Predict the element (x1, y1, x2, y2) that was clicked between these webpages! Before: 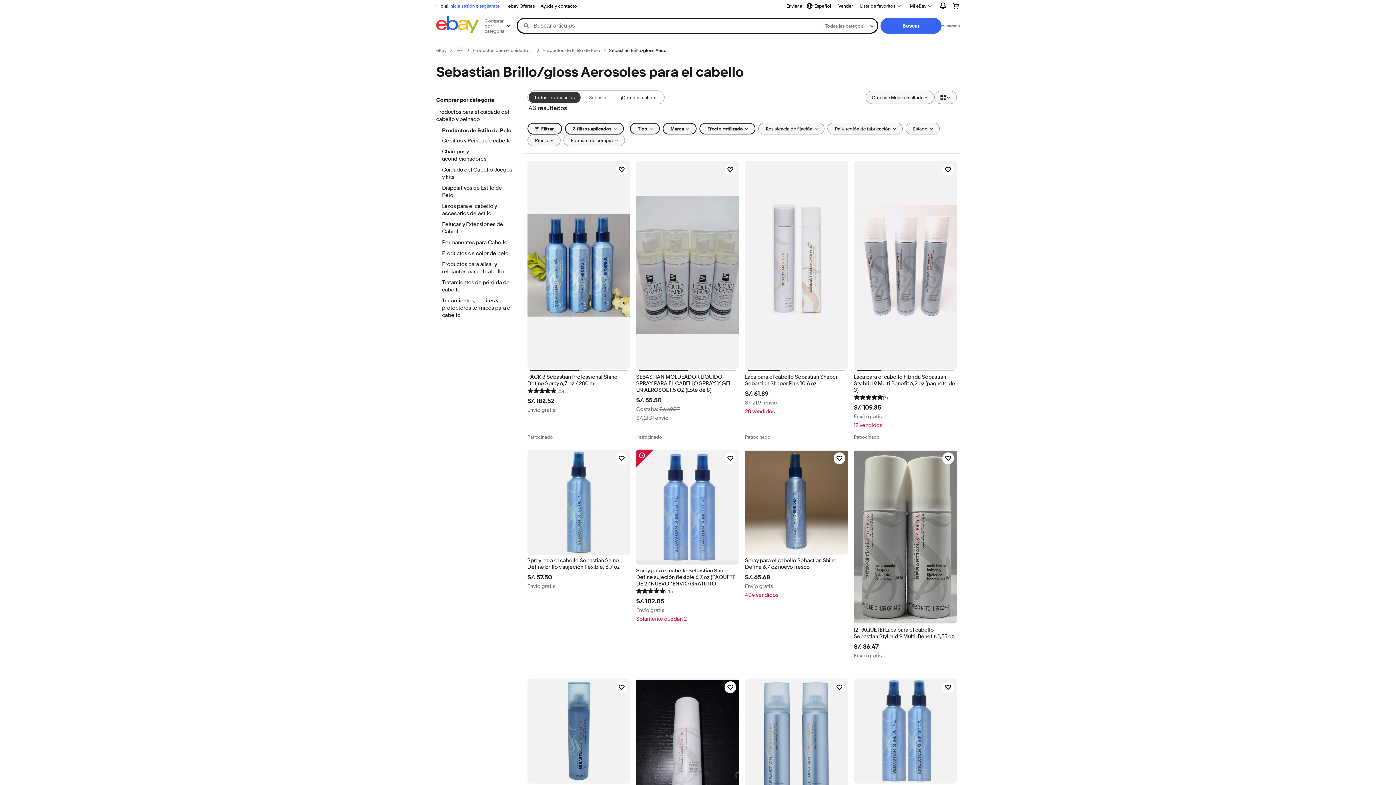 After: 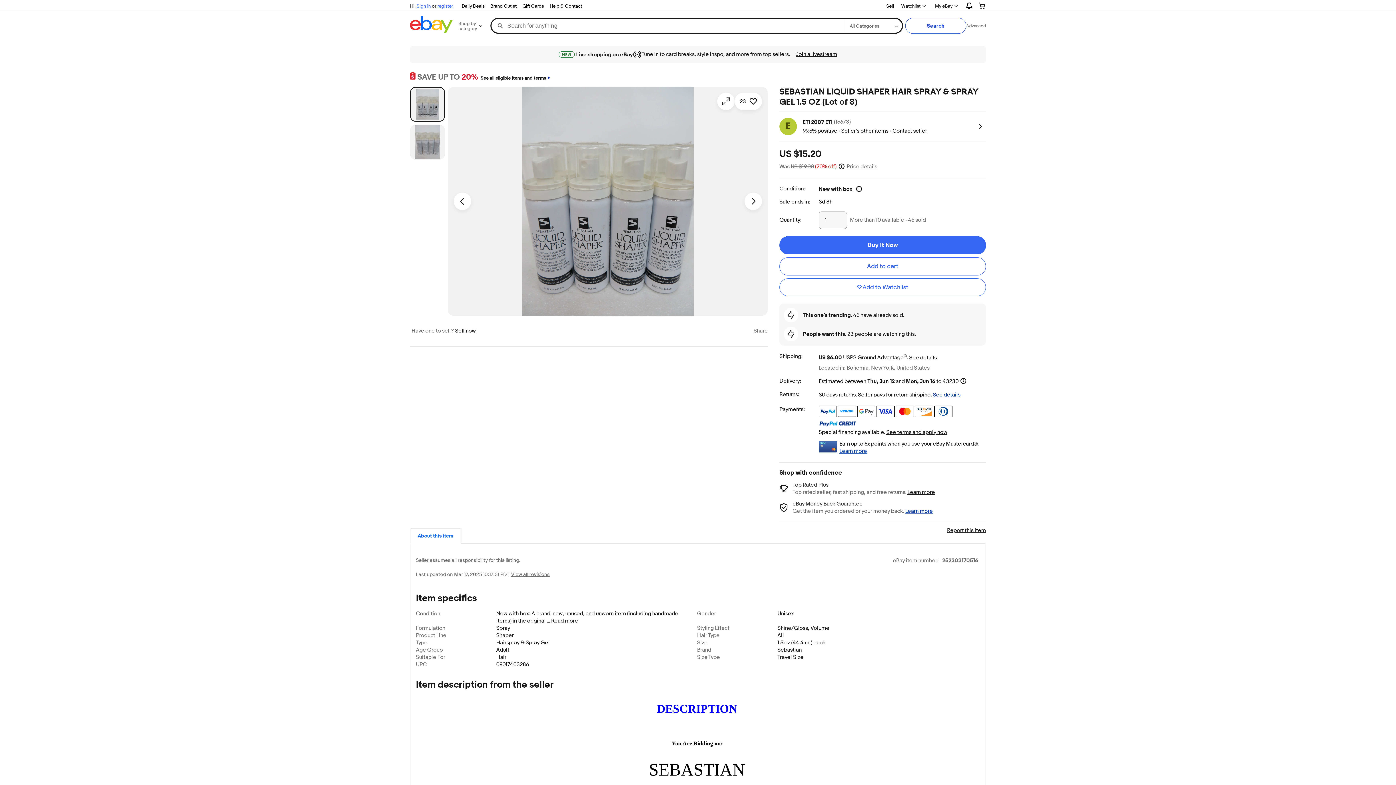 Action: bbox: (636, 161, 739, 369)